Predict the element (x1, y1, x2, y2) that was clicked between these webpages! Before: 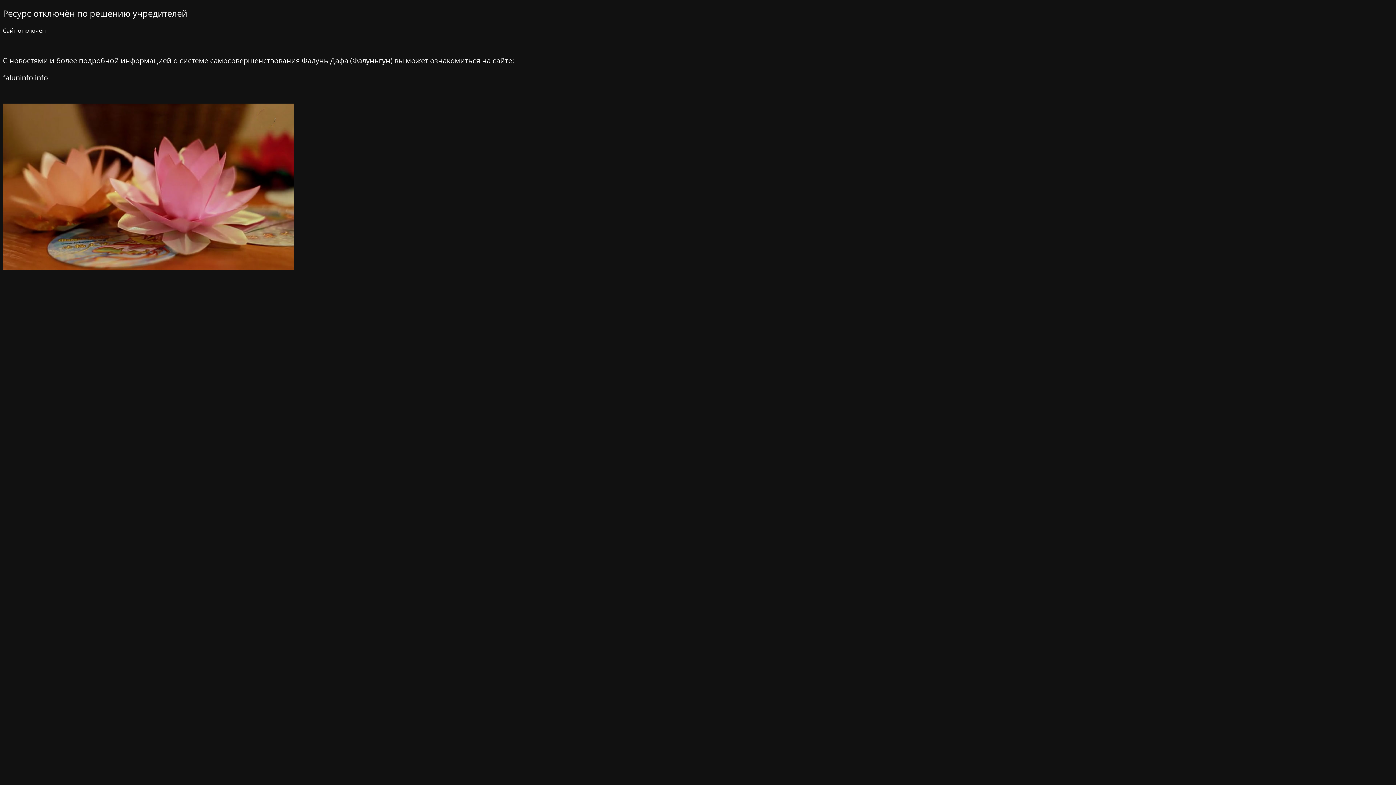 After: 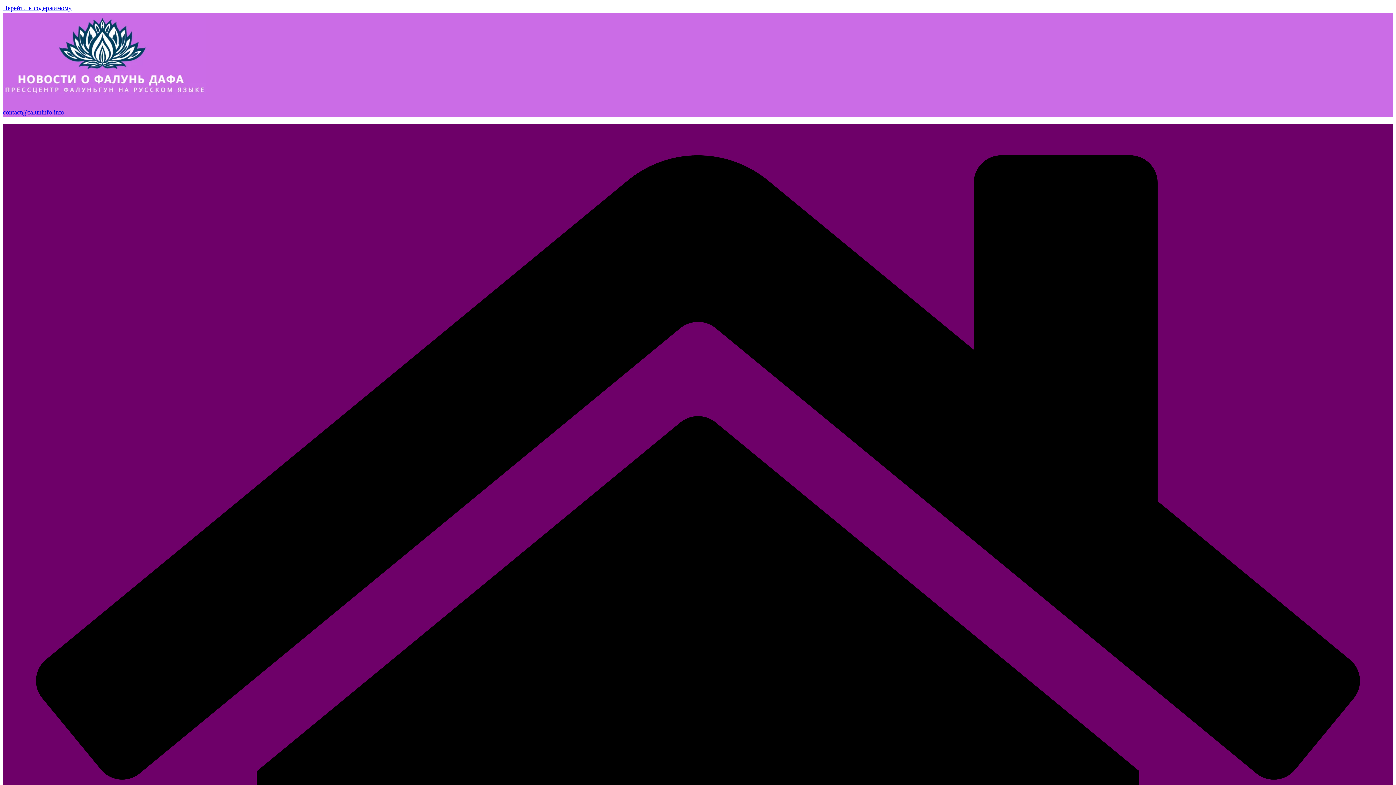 Action: bbox: (2, 72, 48, 82) label: faluninfo.info